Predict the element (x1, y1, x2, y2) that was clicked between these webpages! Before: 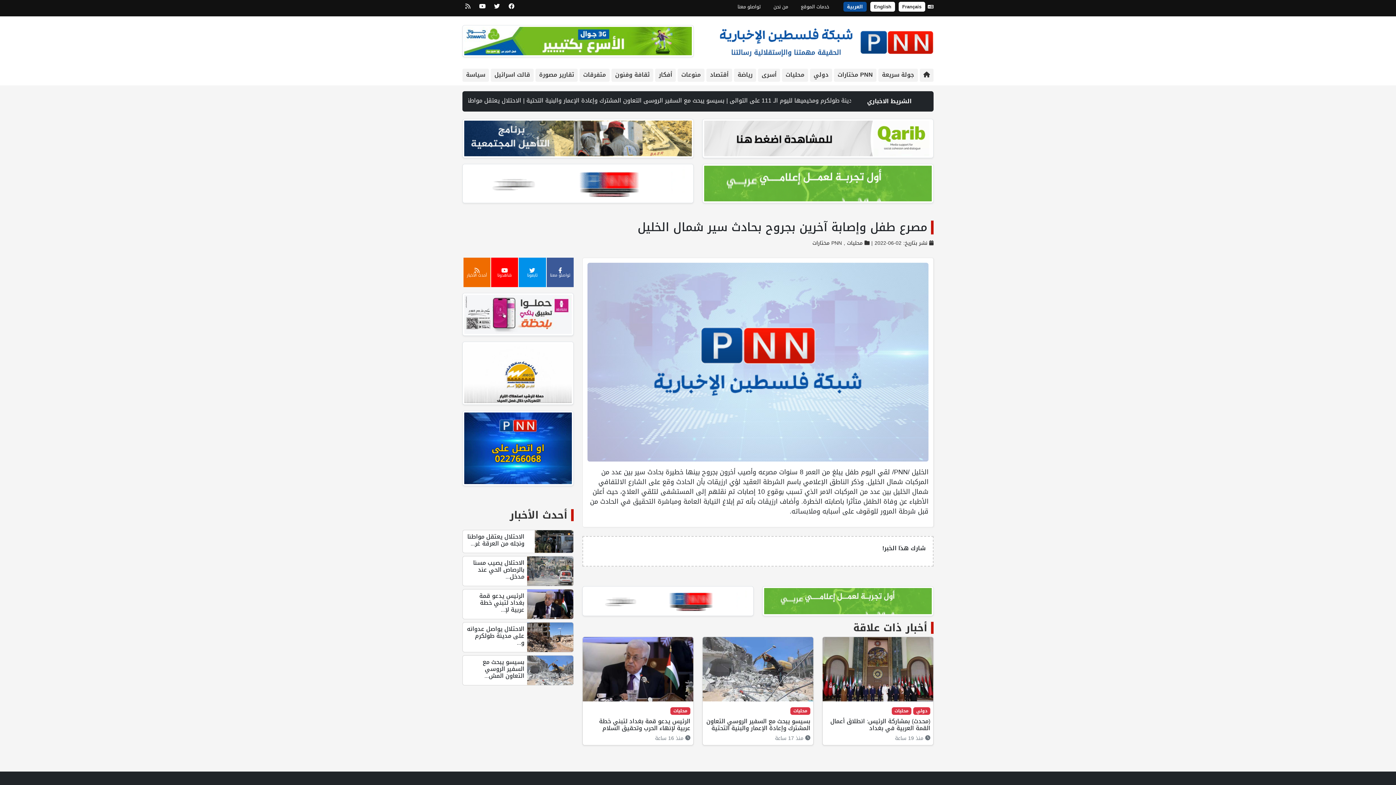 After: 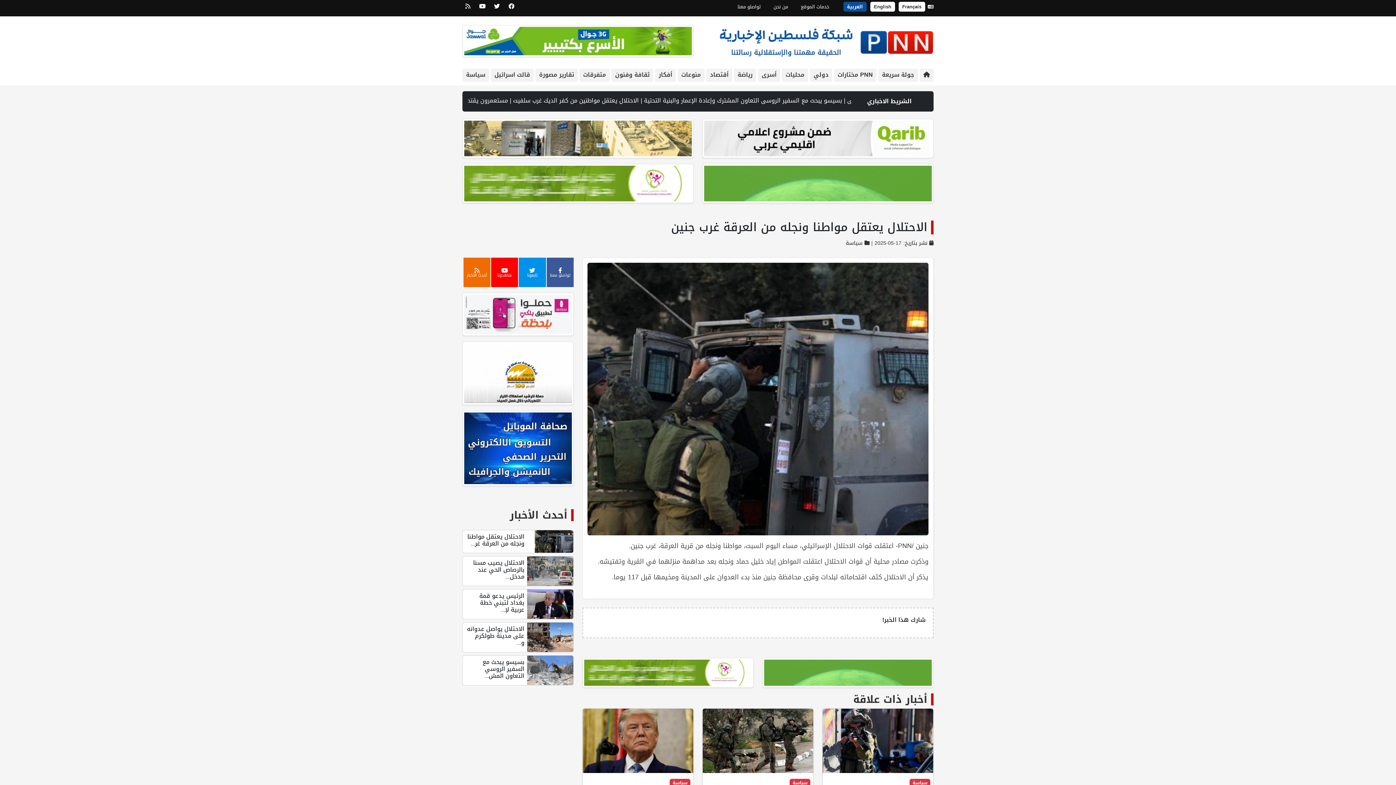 Action: bbox: (534, 535, 573, 547)